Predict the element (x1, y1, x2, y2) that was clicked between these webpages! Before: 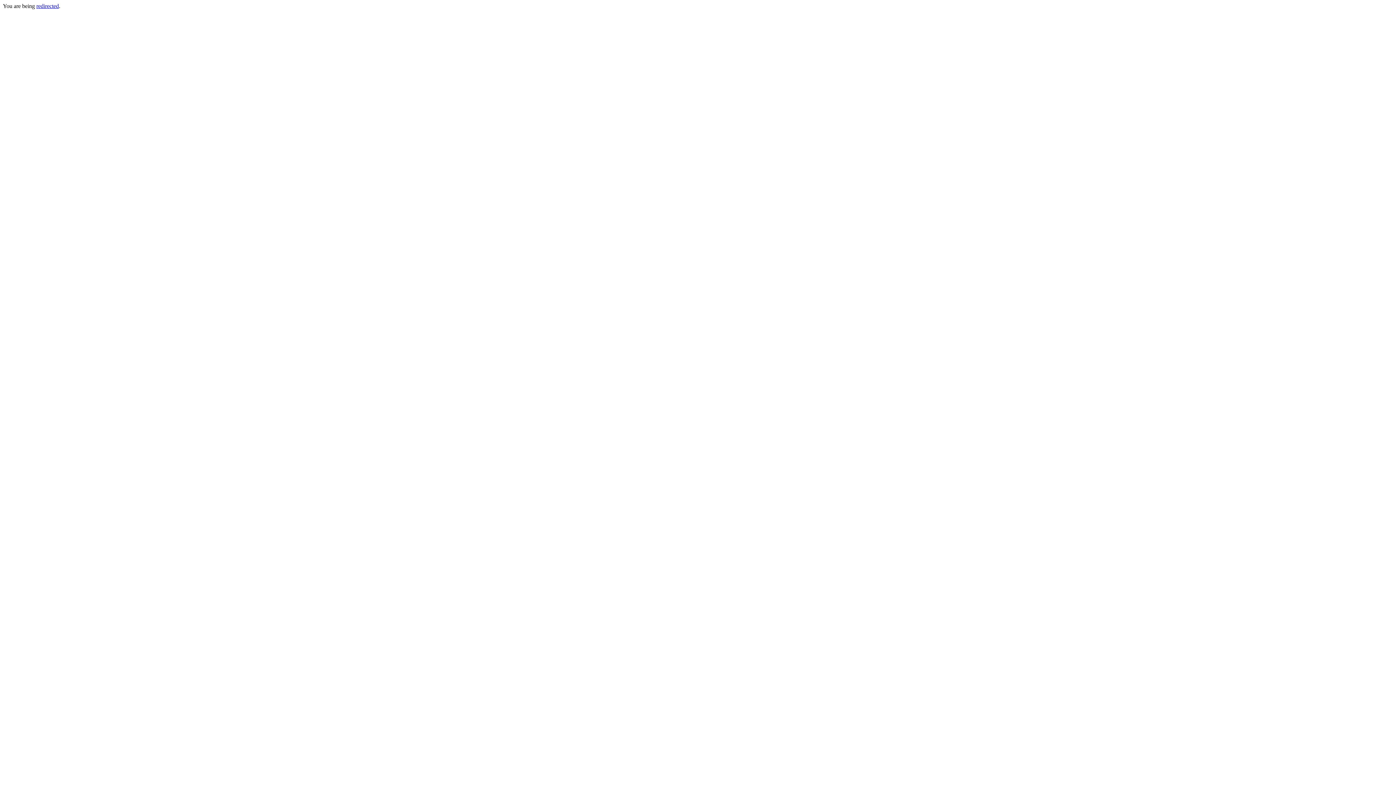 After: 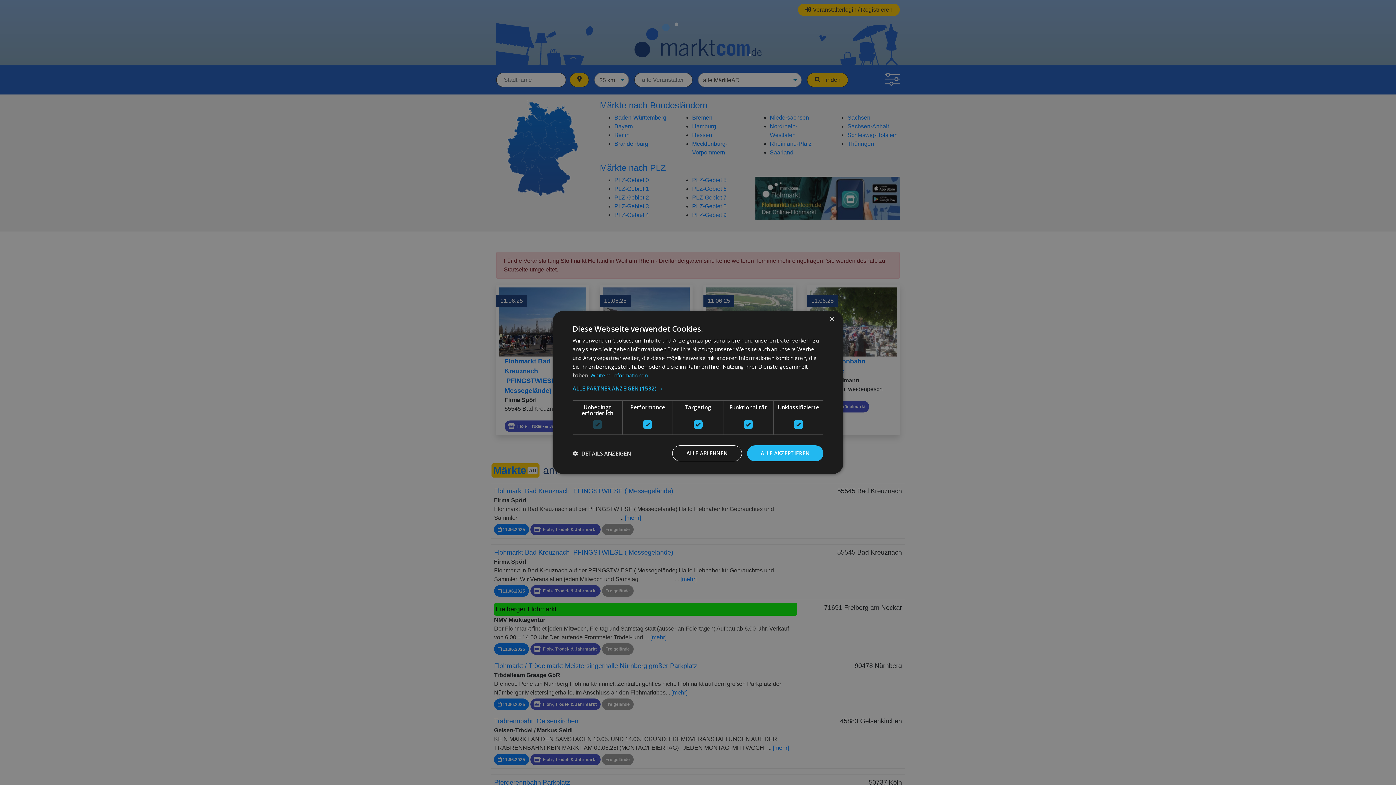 Action: label: redirected bbox: (36, 2, 58, 9)